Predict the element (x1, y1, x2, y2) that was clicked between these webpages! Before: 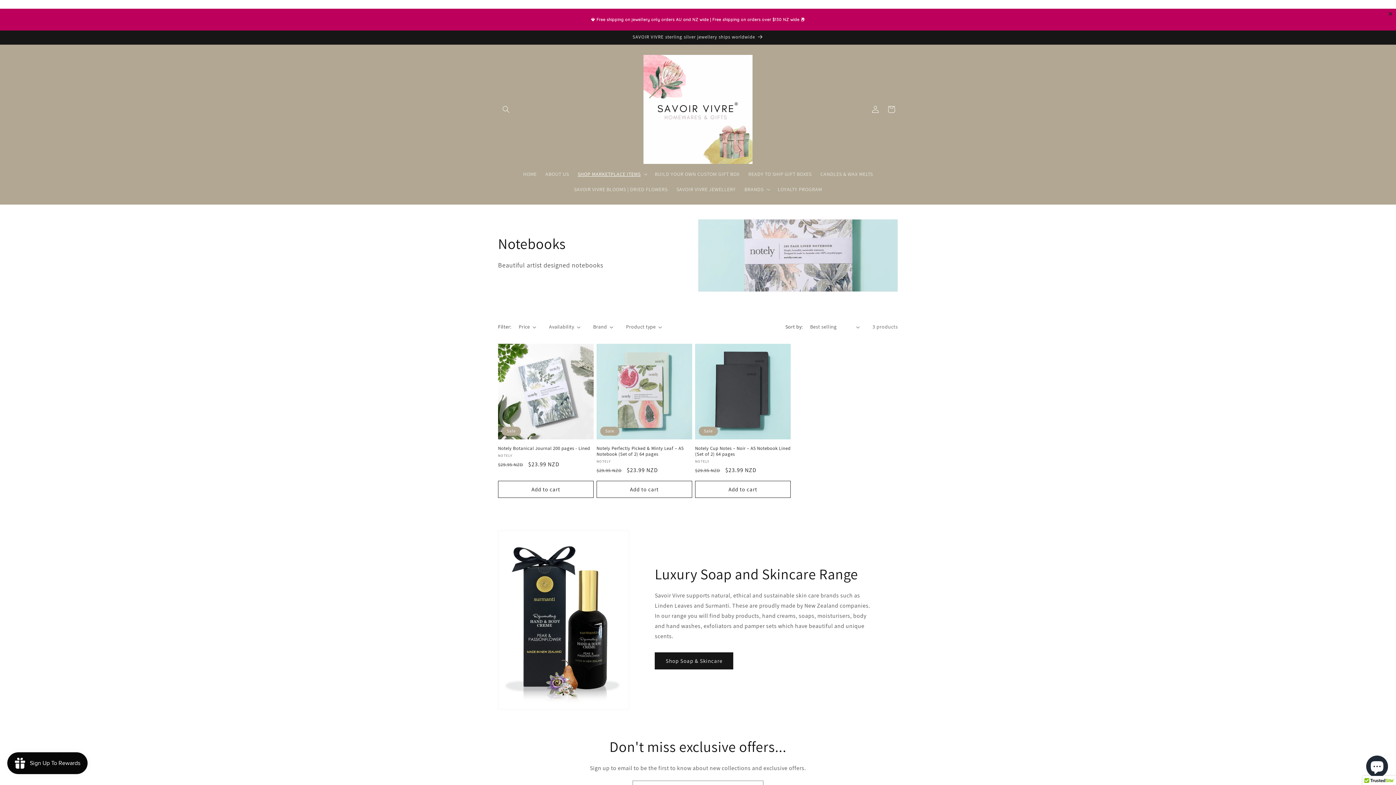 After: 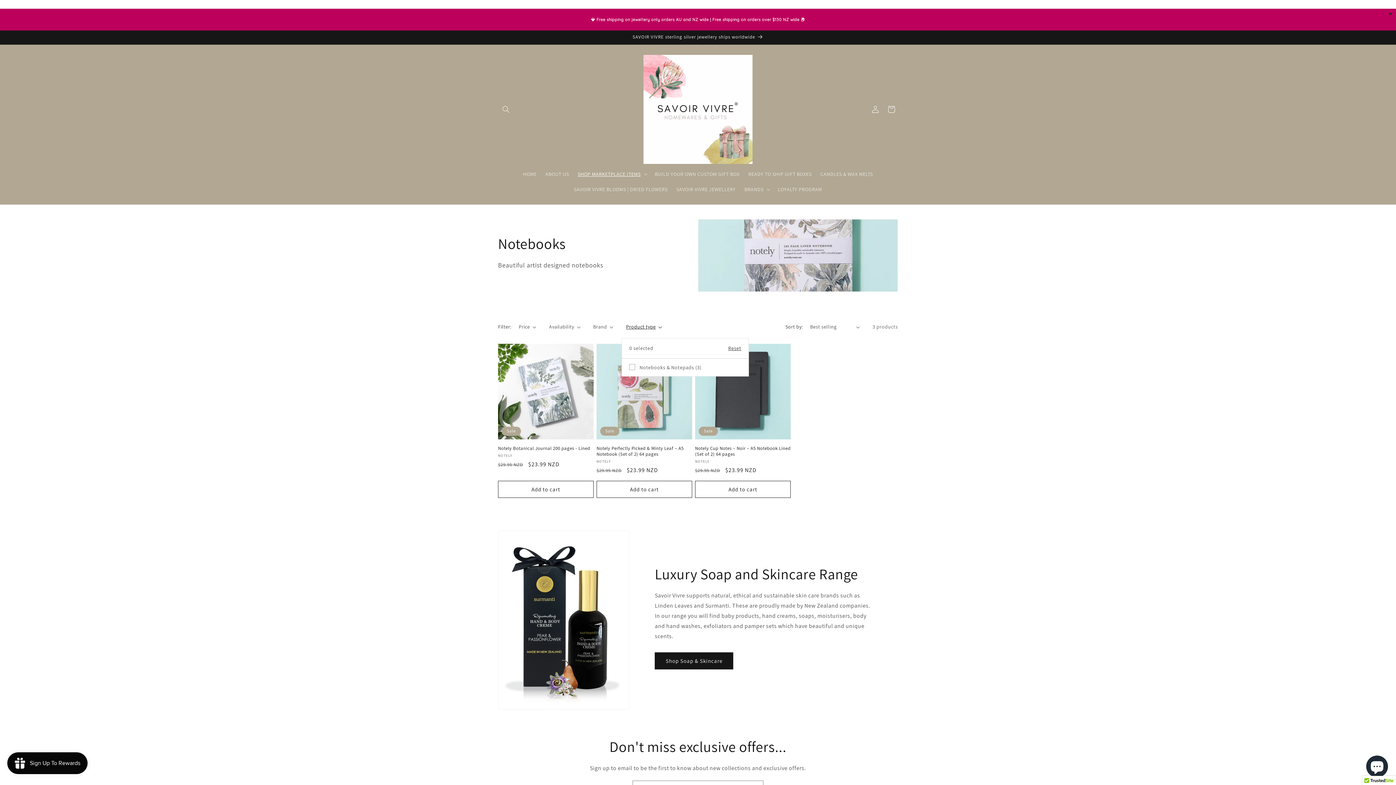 Action: label: Product type (0 selected) bbox: (626, 323, 662, 330)